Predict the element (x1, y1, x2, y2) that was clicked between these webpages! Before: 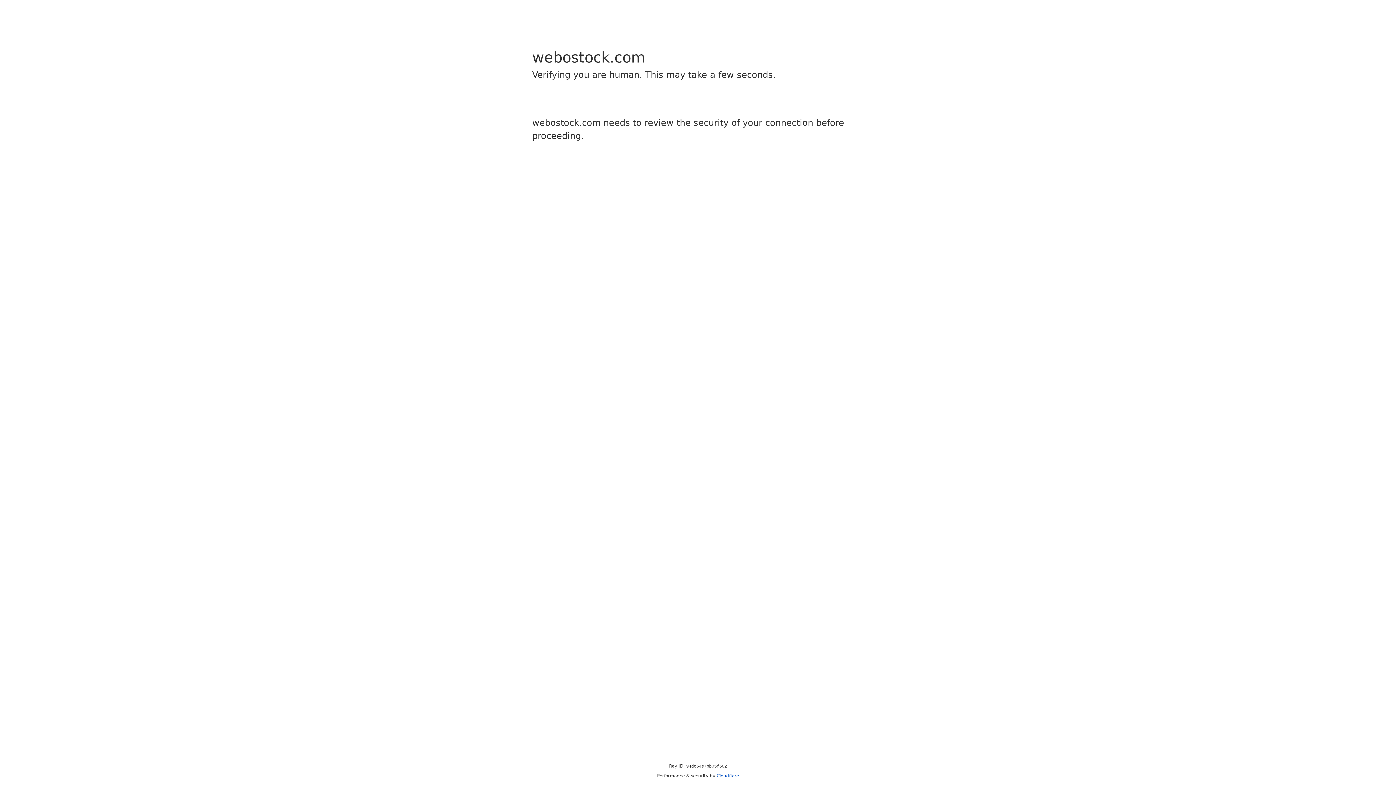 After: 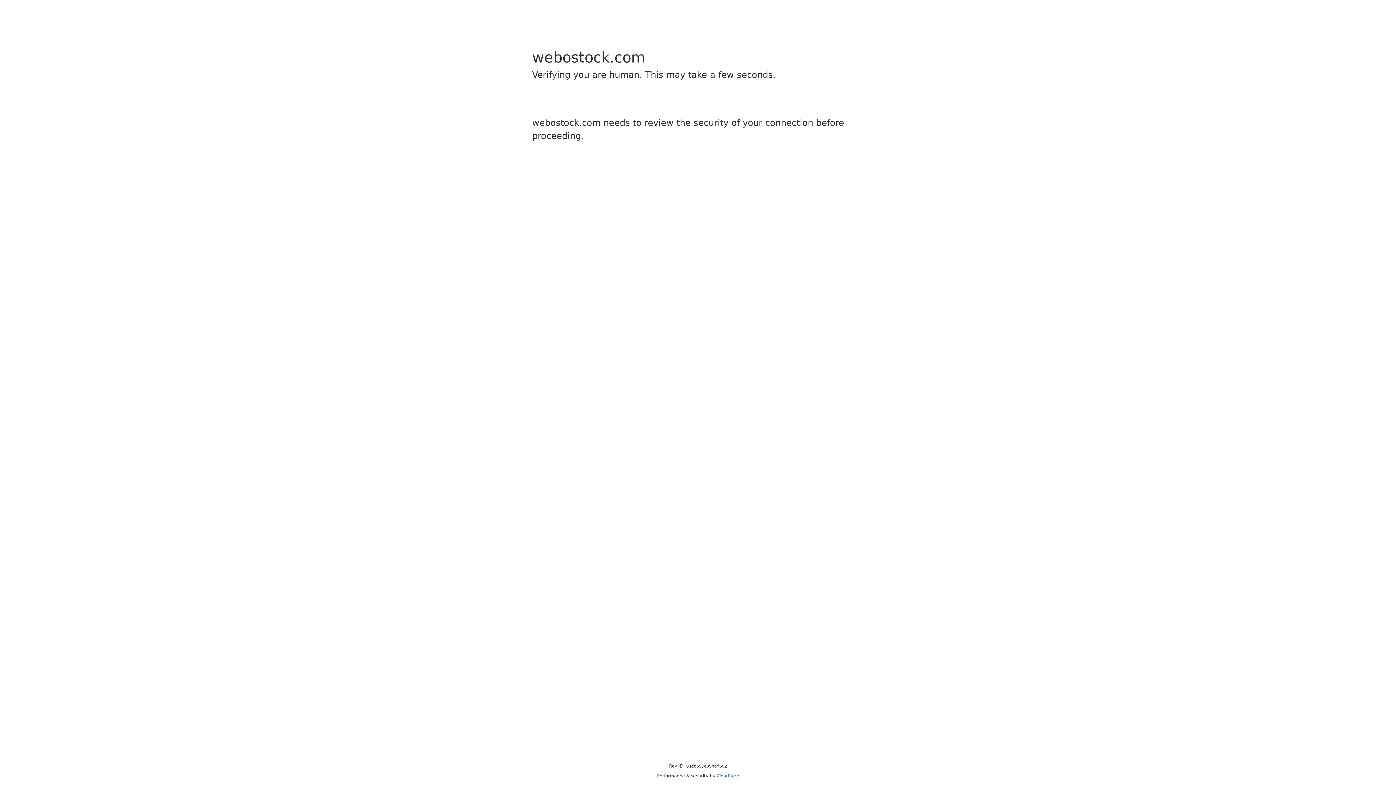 Action: bbox: (716, 773, 739, 778) label: Cloudflare